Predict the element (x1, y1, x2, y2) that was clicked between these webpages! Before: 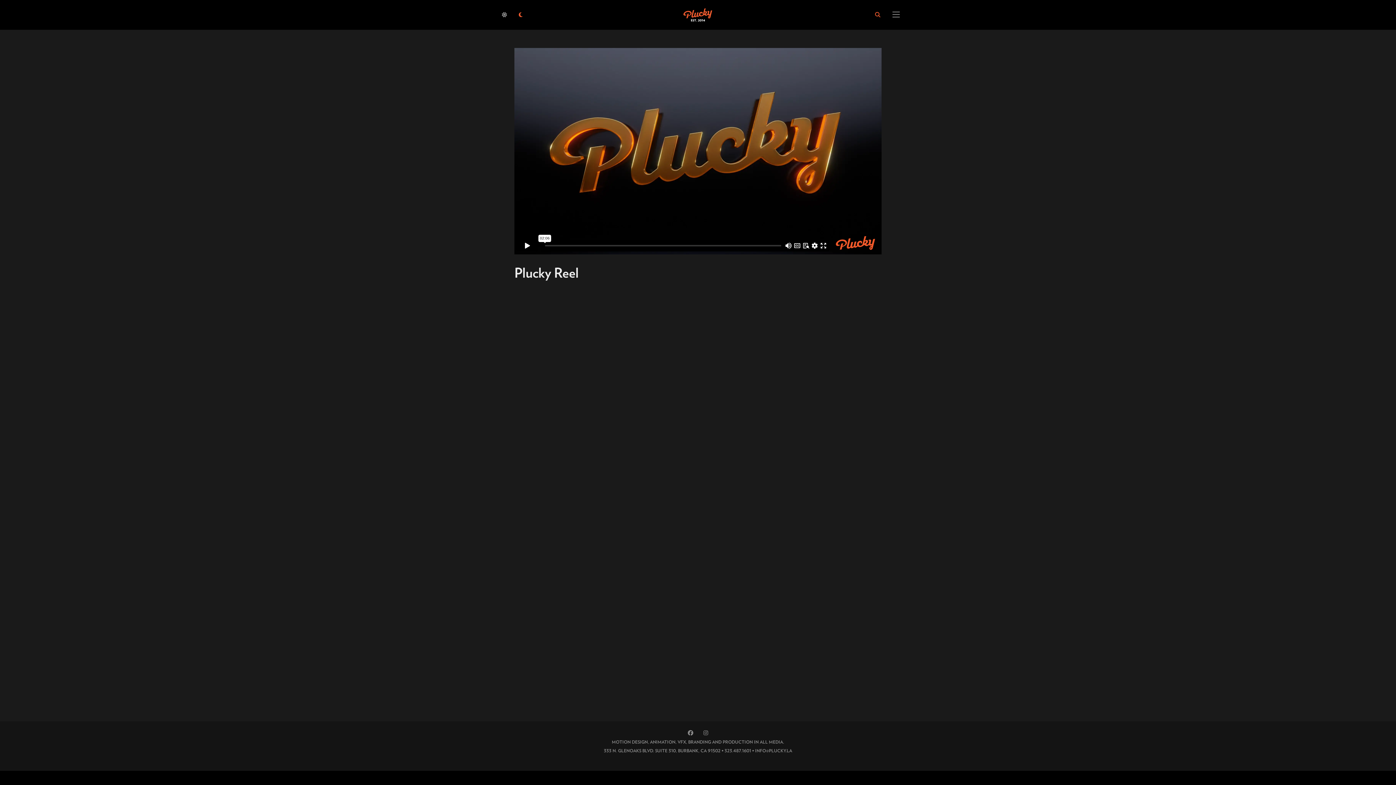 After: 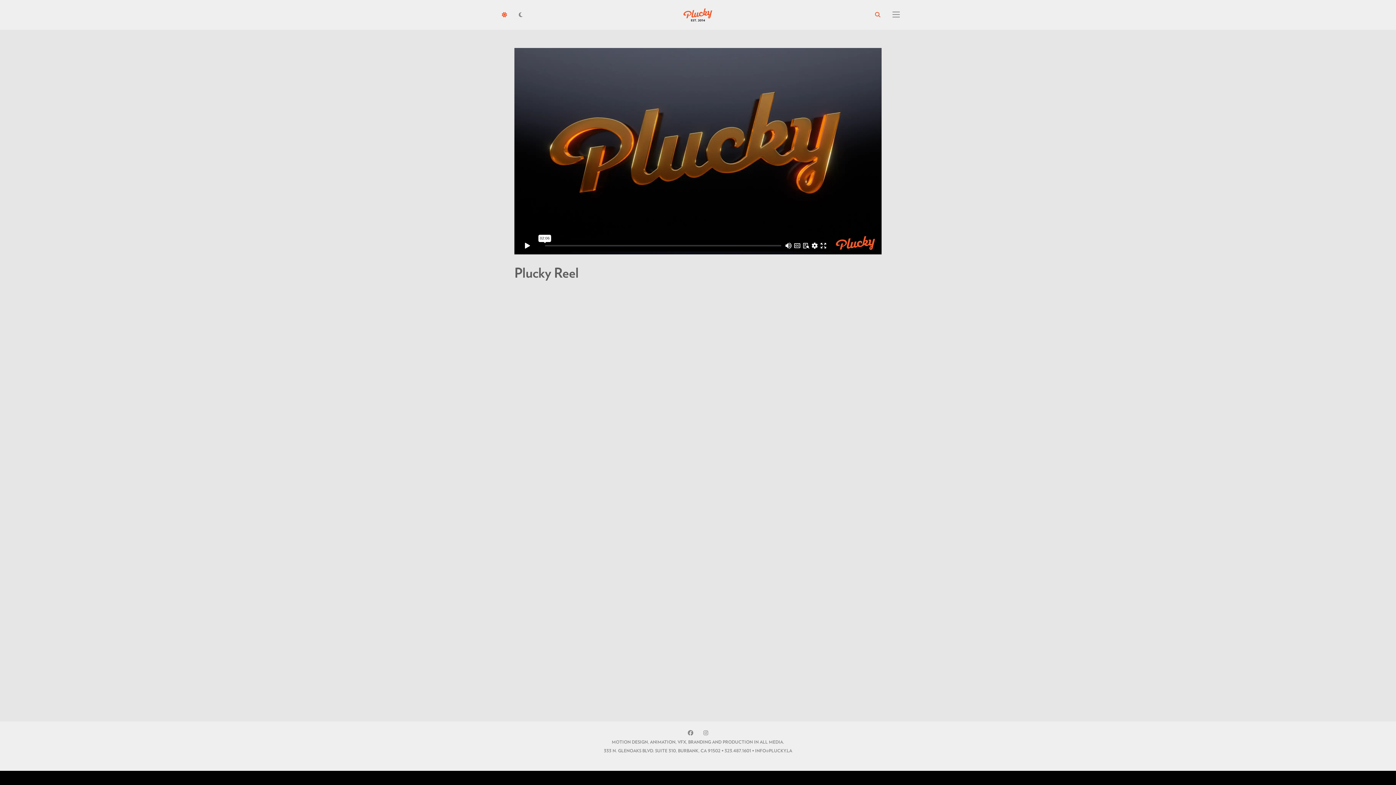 Action: bbox: (496, 8, 512, 21)